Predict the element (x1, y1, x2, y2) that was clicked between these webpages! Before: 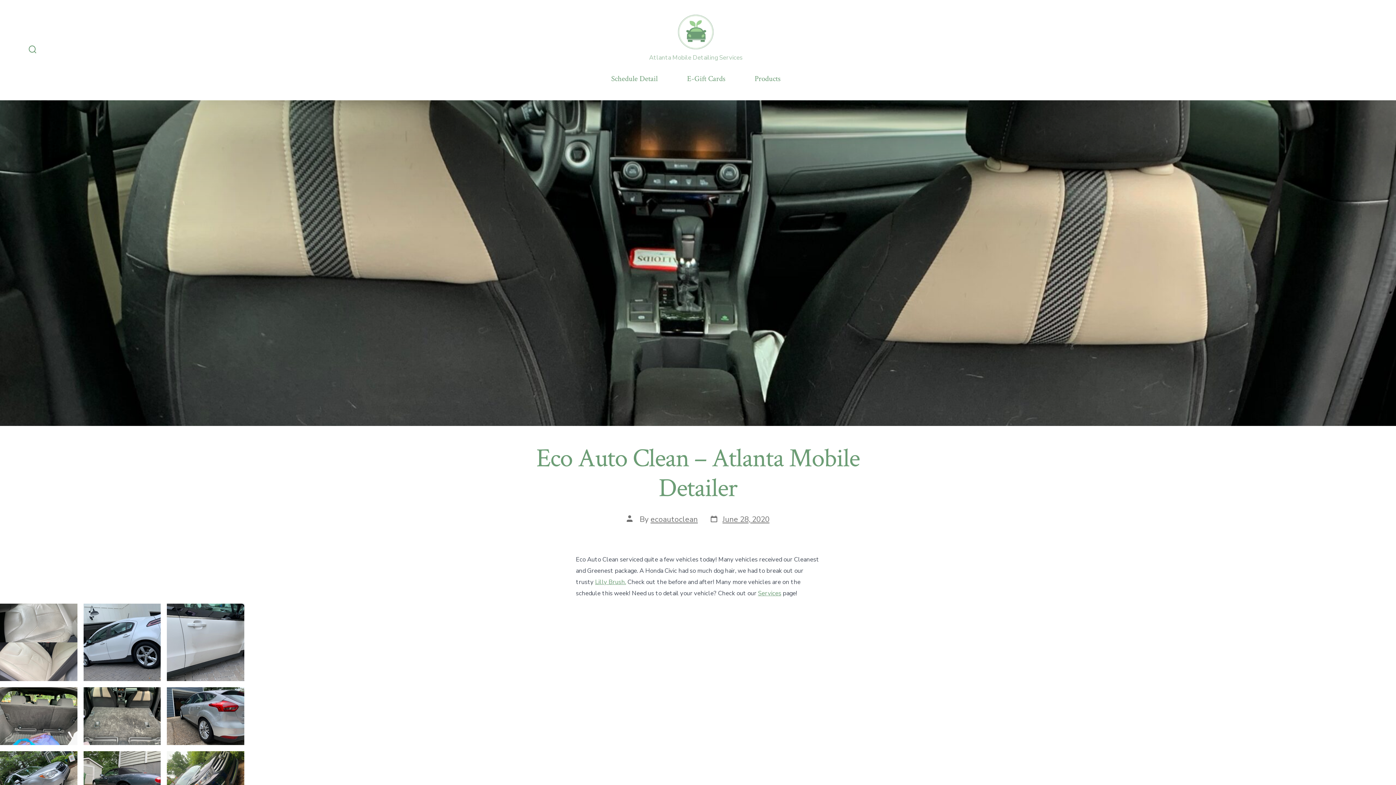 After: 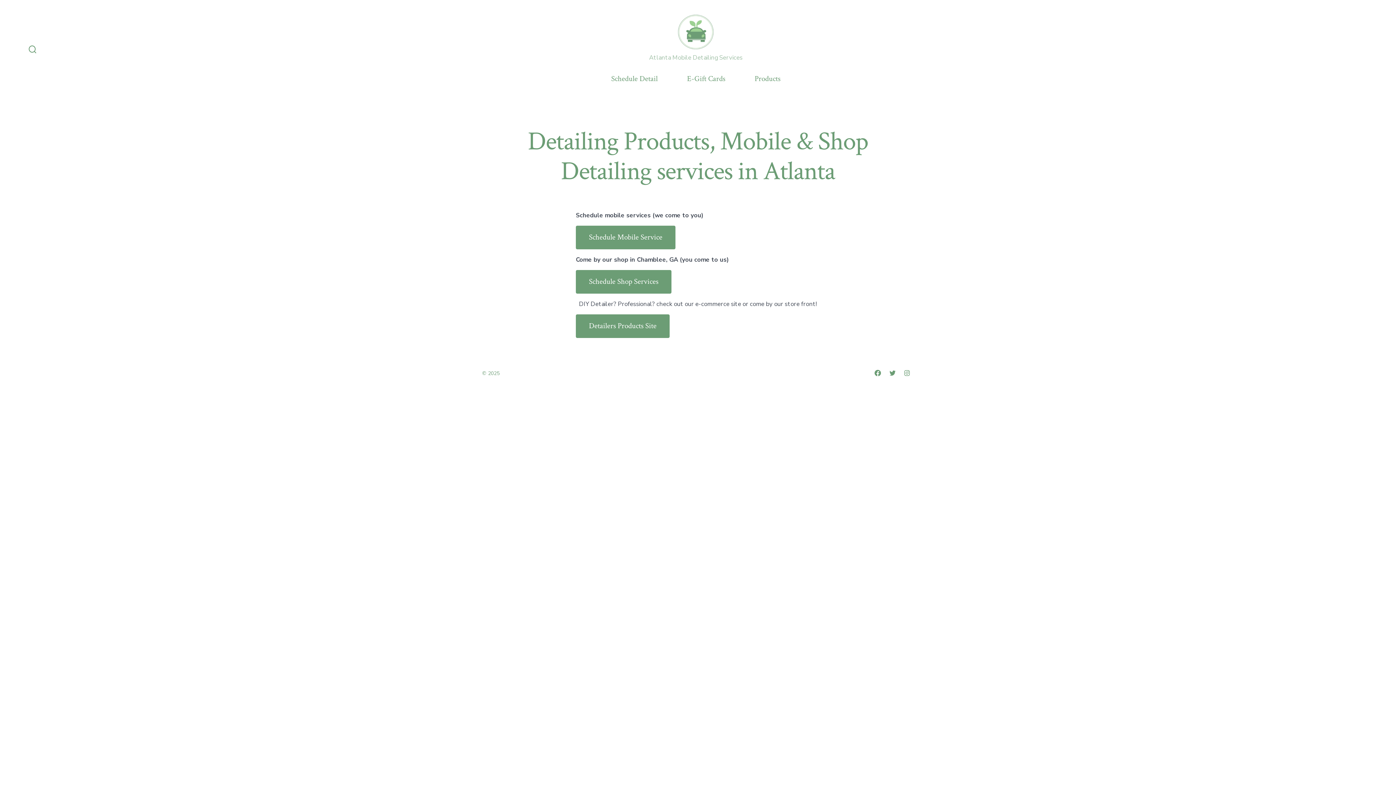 Action: bbox: (611, 72, 657, 85) label: Schedule Detail